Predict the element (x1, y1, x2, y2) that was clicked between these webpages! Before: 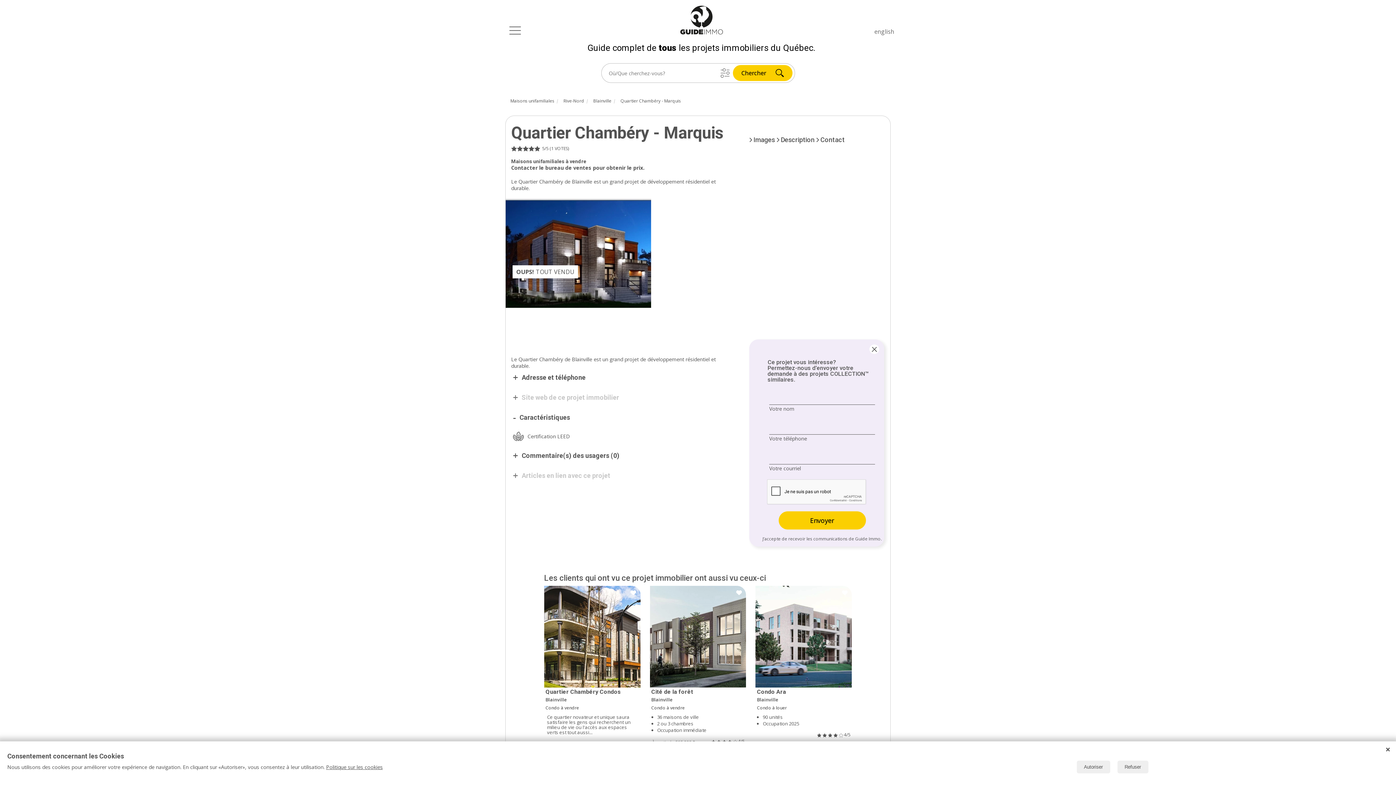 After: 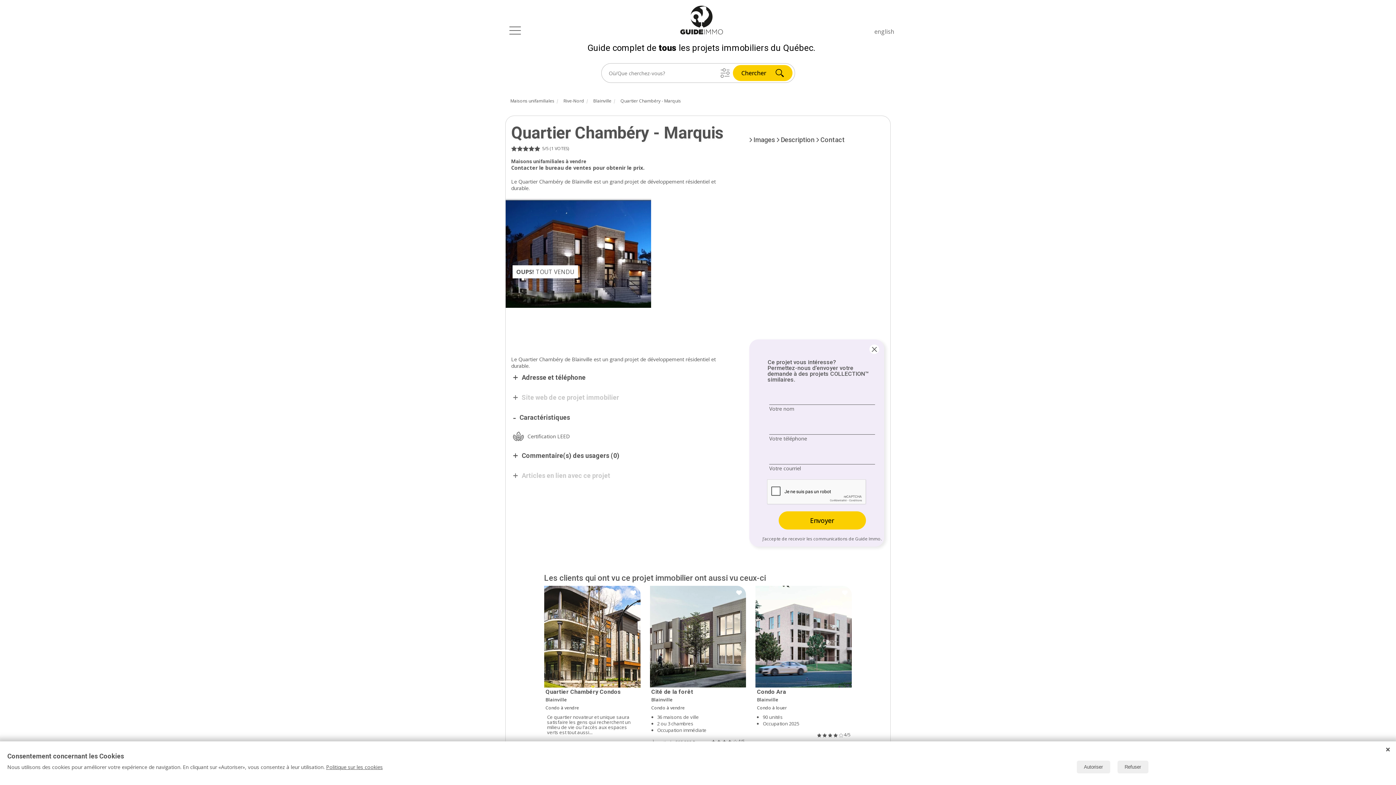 Action: bbox: (326, 764, 382, 770) label: Politique sur les cookies